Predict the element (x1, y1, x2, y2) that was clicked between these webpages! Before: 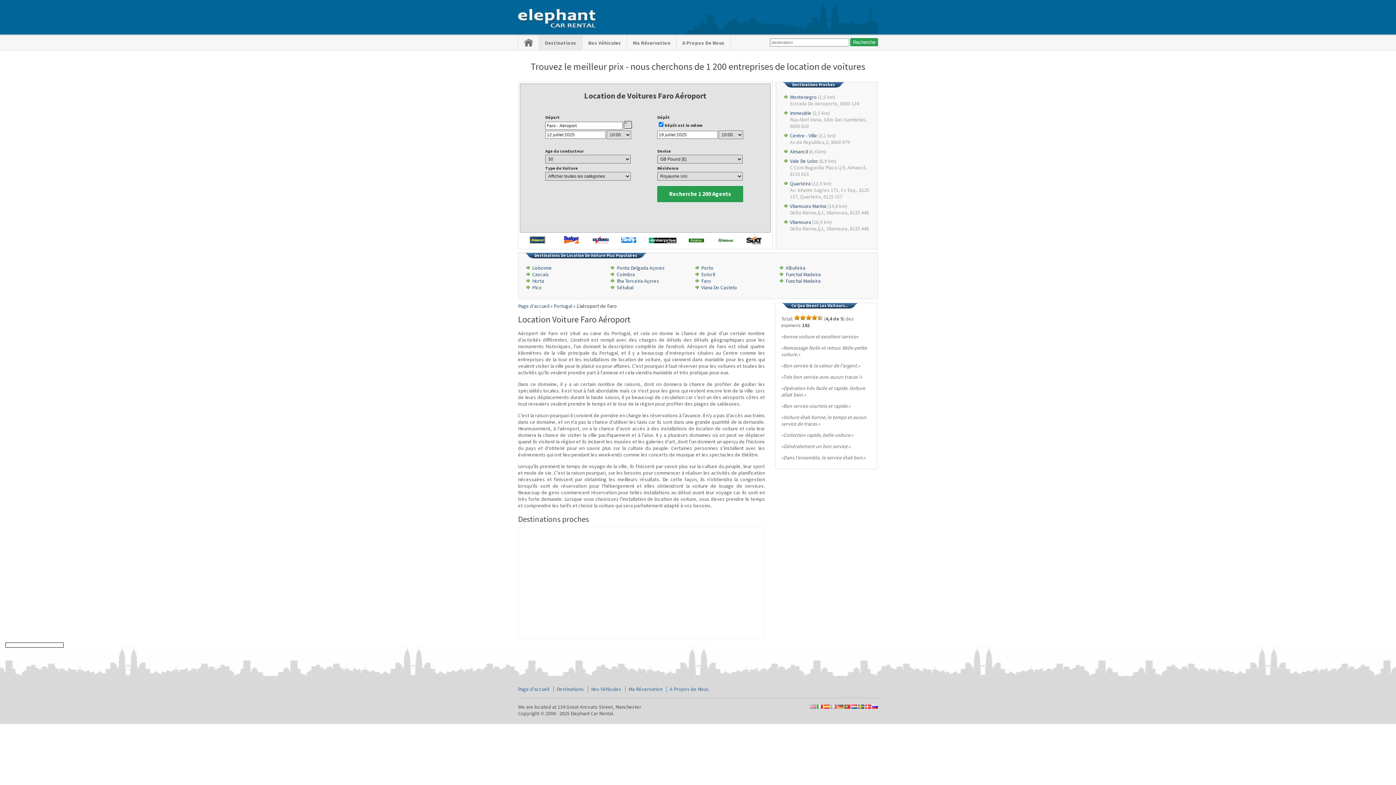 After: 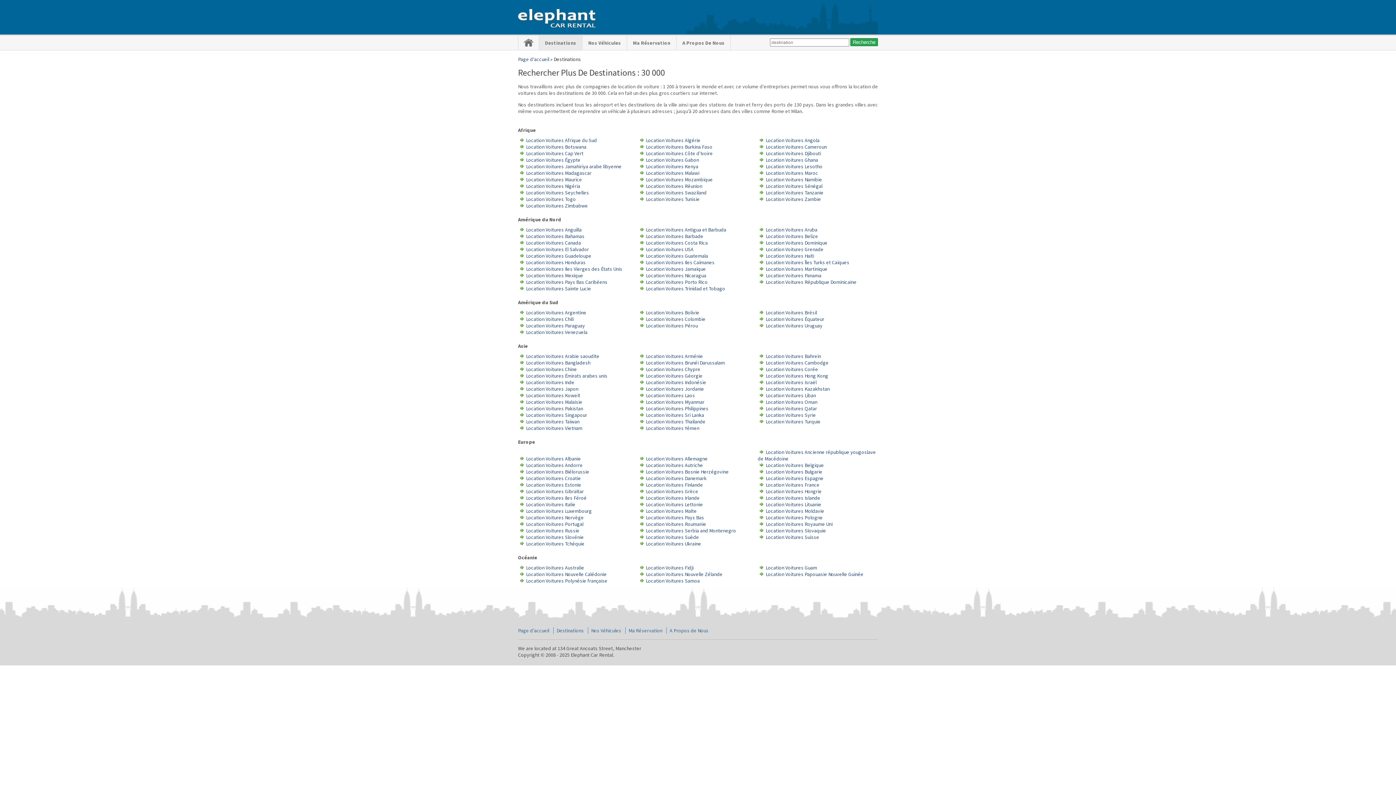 Action: label: Destinations bbox: (539, 35, 582, 50)